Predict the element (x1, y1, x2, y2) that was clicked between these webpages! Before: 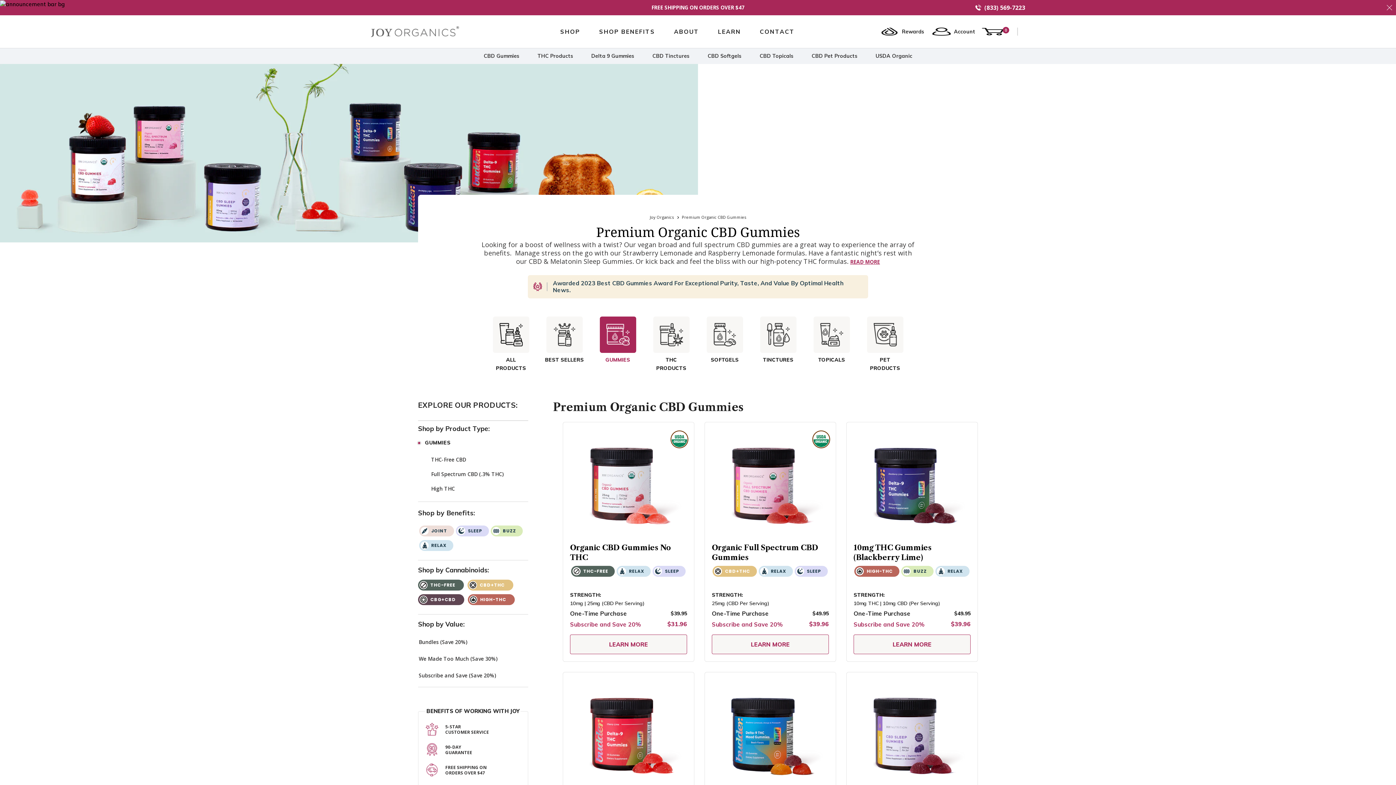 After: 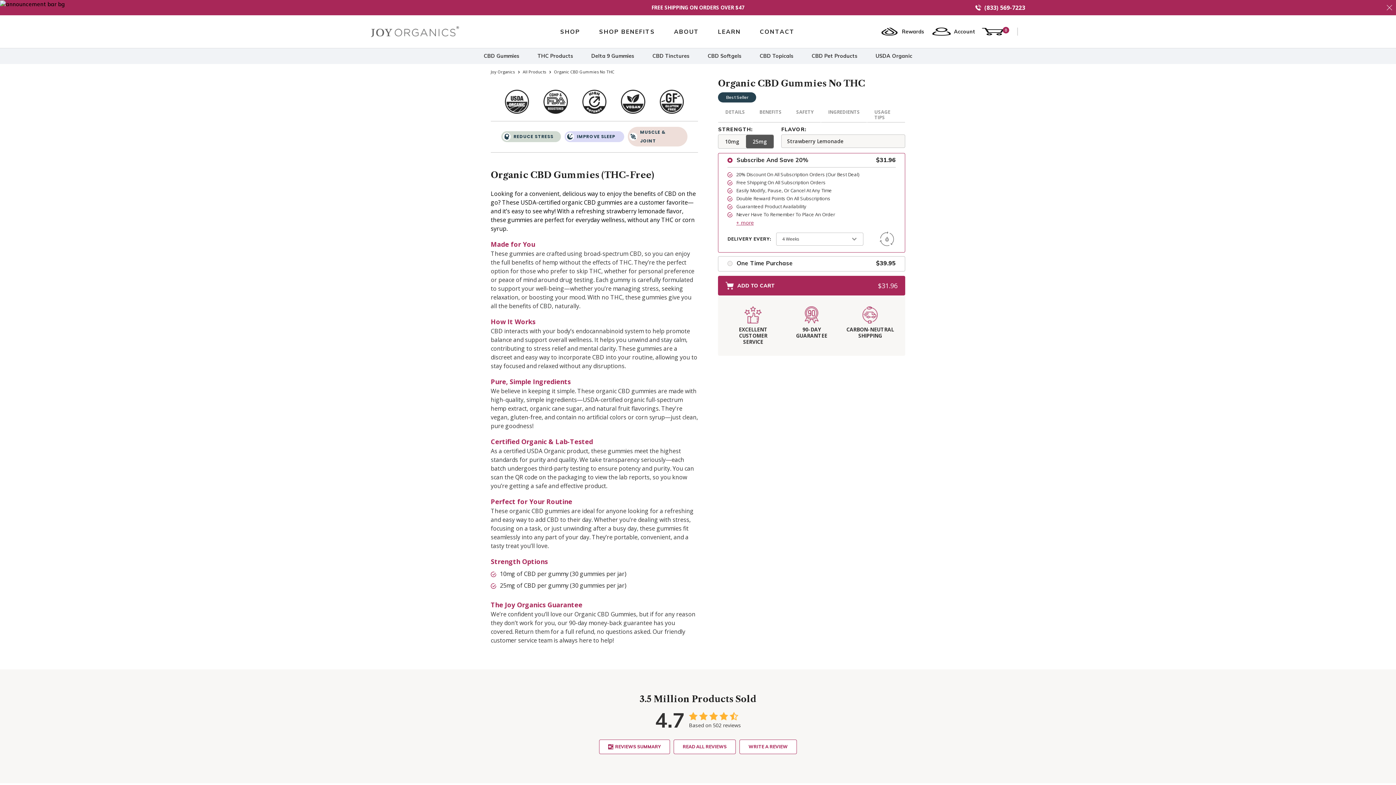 Action: label: Organic CBD Gummies No THC bbox: (570, 543, 687, 562)